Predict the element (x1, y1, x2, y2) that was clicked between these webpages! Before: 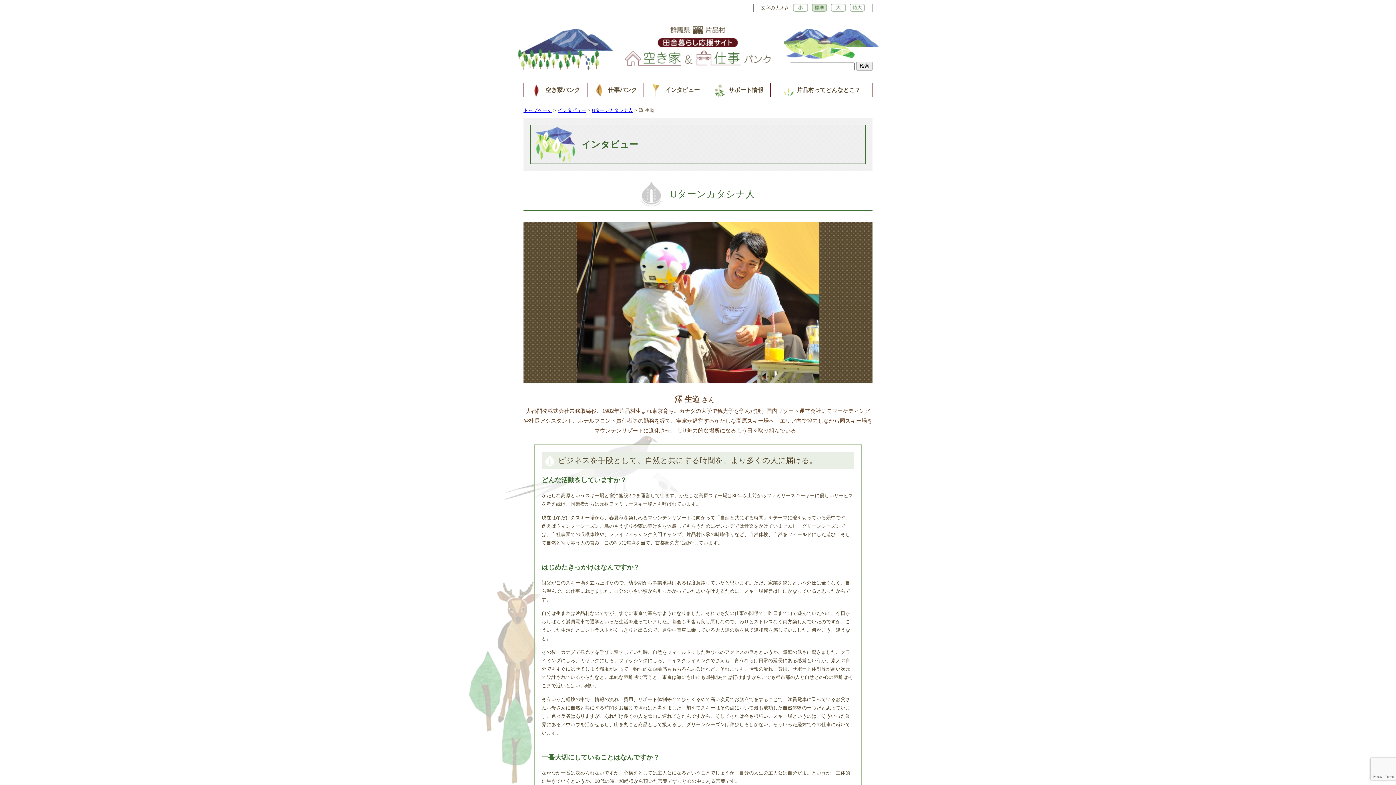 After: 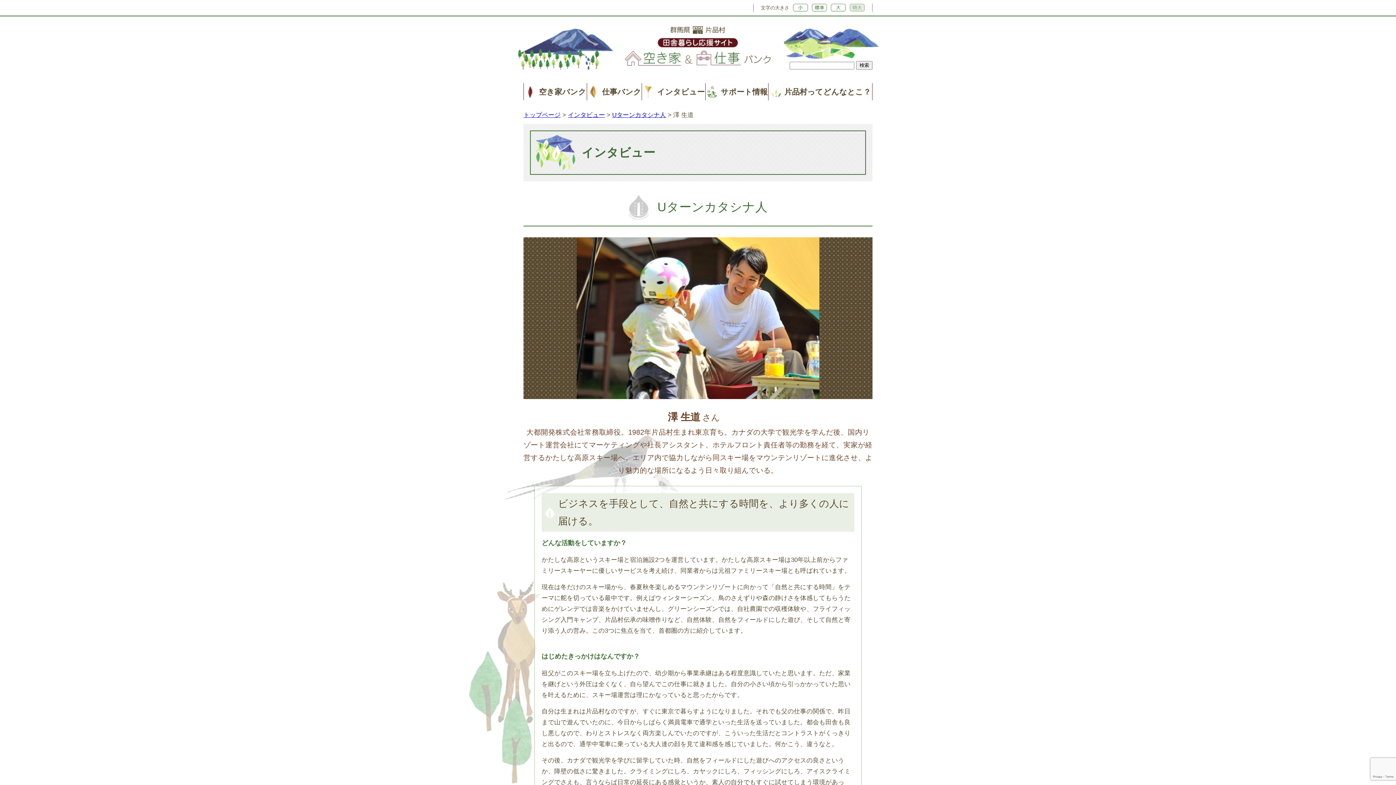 Action: label: 特大 bbox: (849, 3, 865, 11)